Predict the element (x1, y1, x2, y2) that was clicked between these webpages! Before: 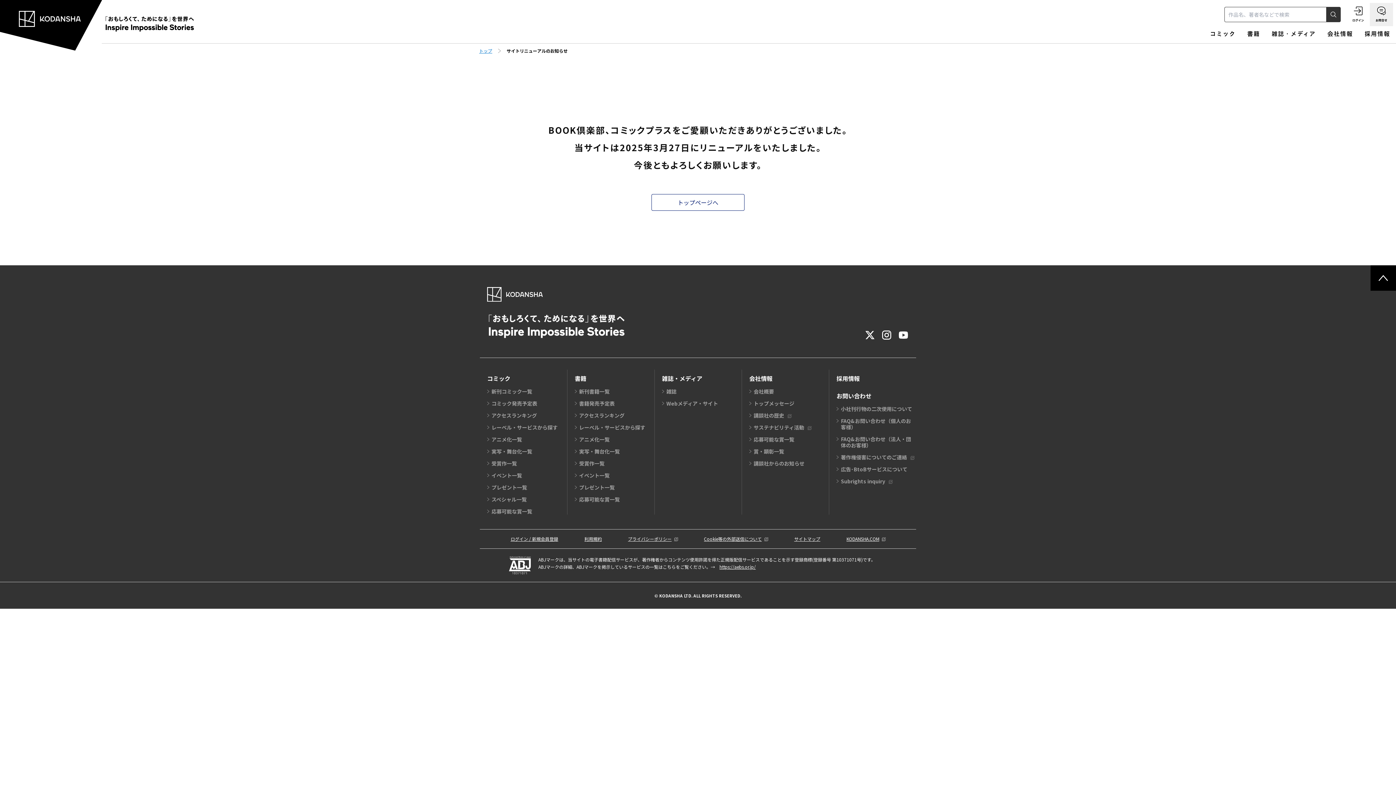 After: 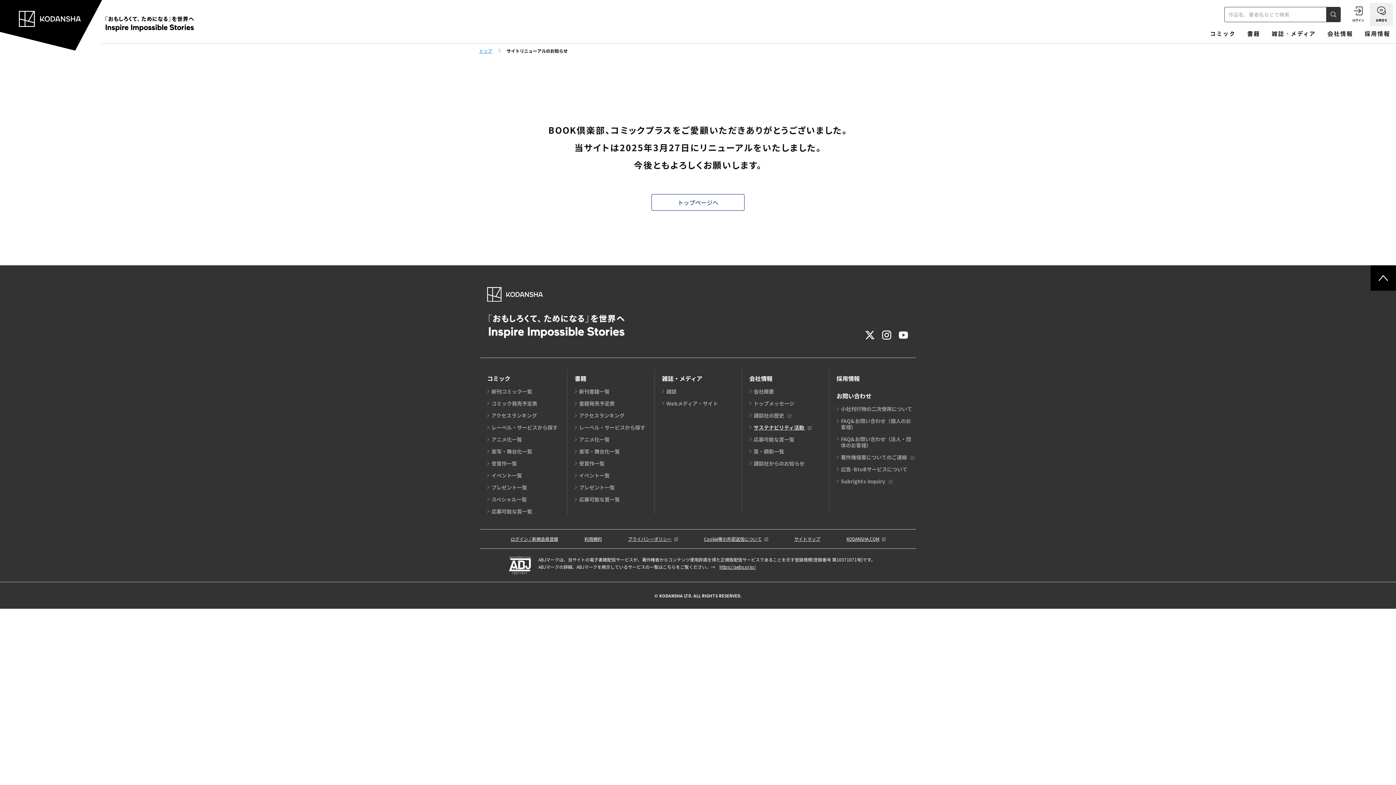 Action: bbox: (753, 423, 811, 431) label: サステナビリティ活動 